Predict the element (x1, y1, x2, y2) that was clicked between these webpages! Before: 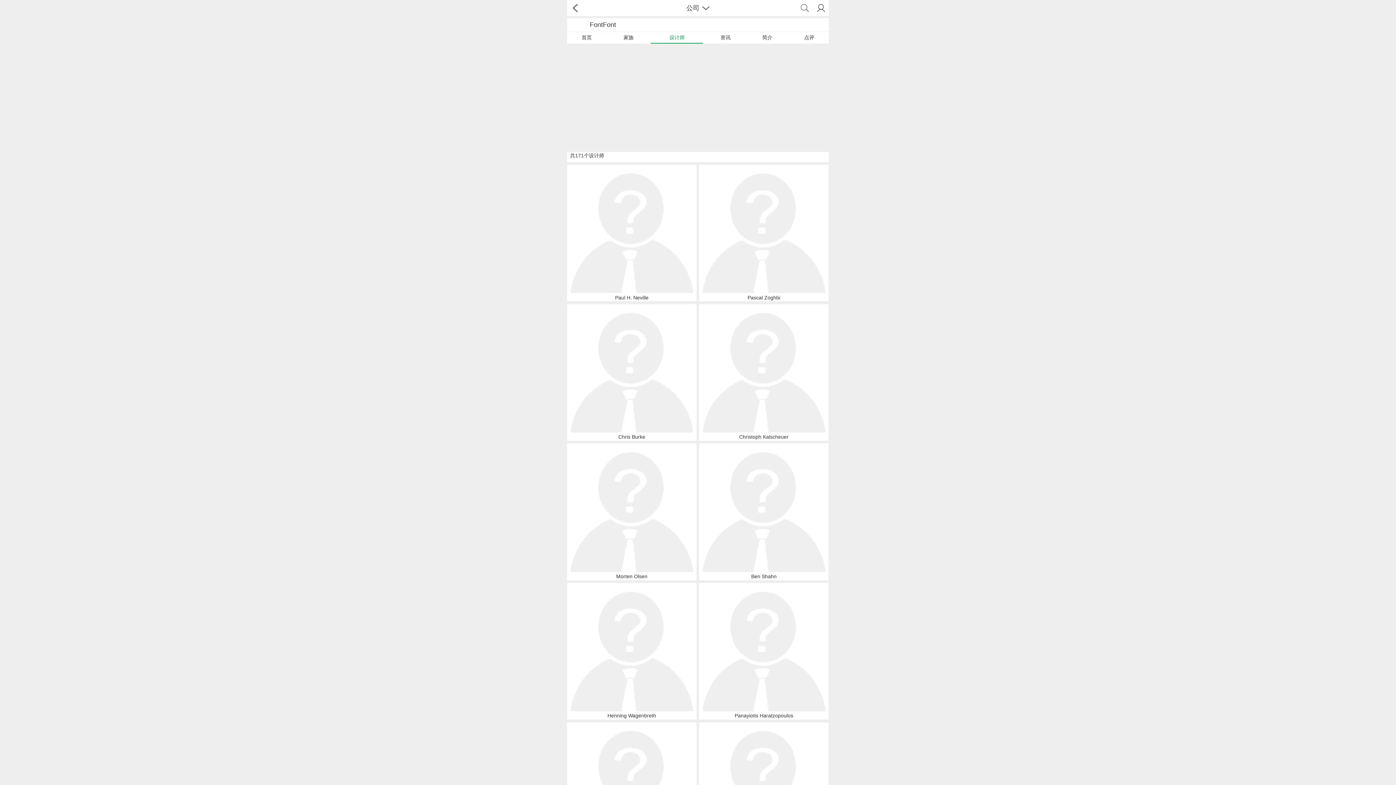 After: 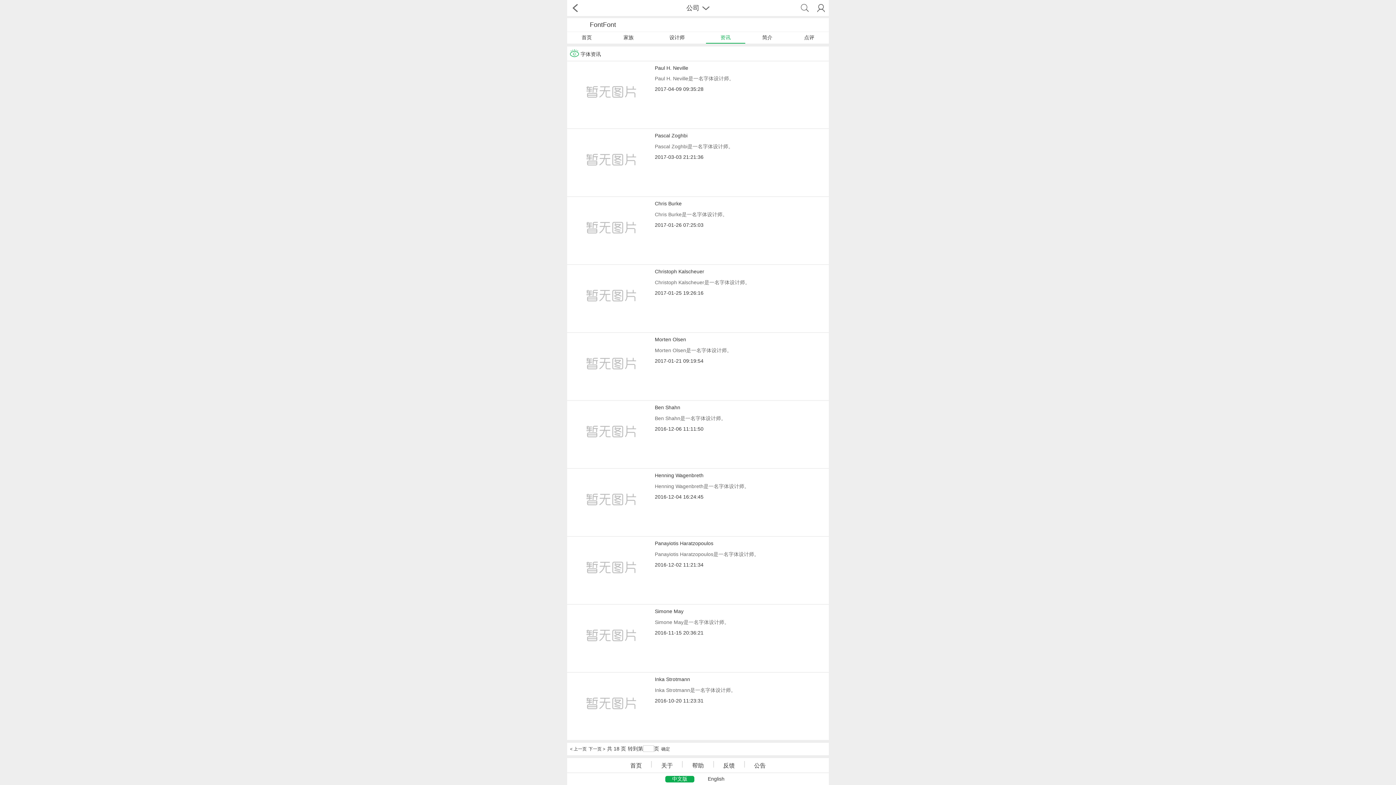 Action: bbox: (720, 34, 730, 40) label: 资讯